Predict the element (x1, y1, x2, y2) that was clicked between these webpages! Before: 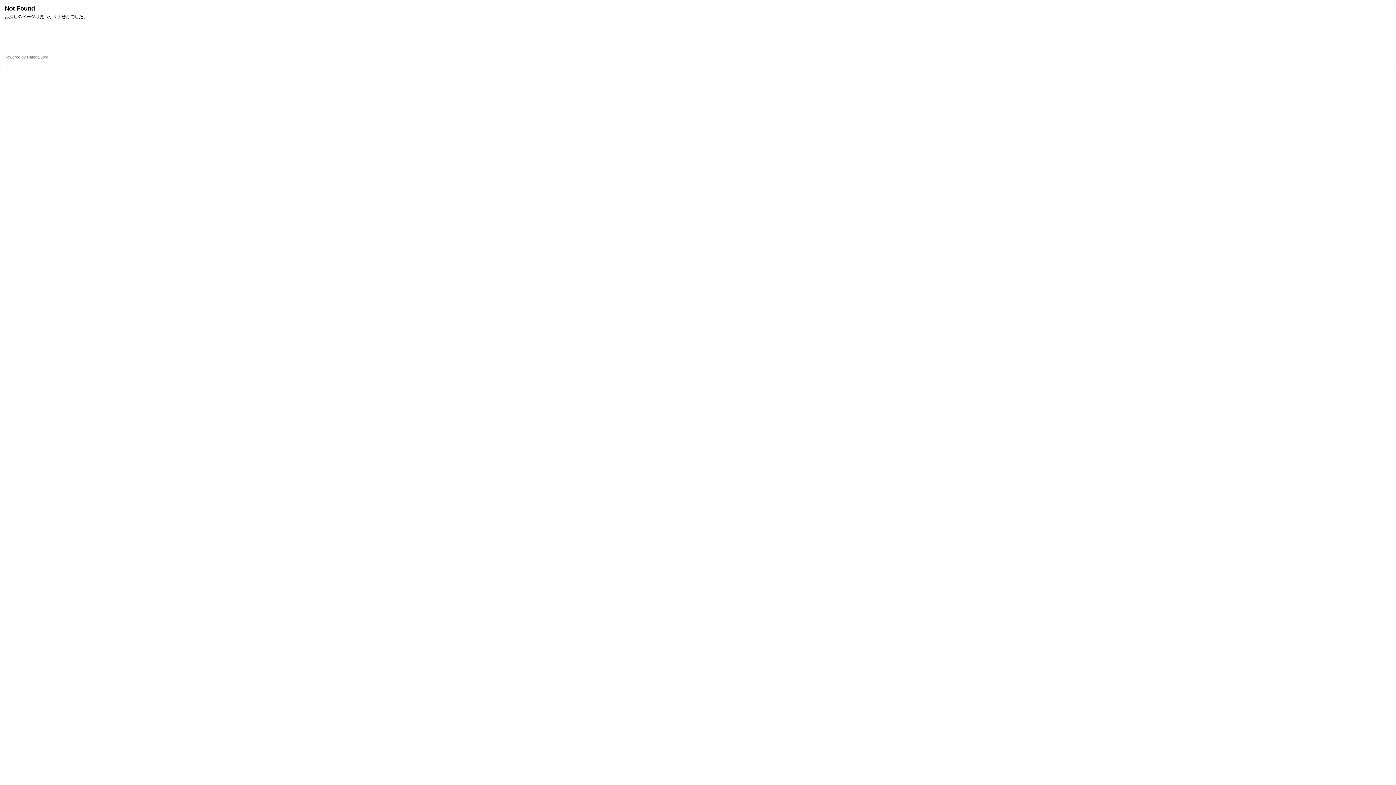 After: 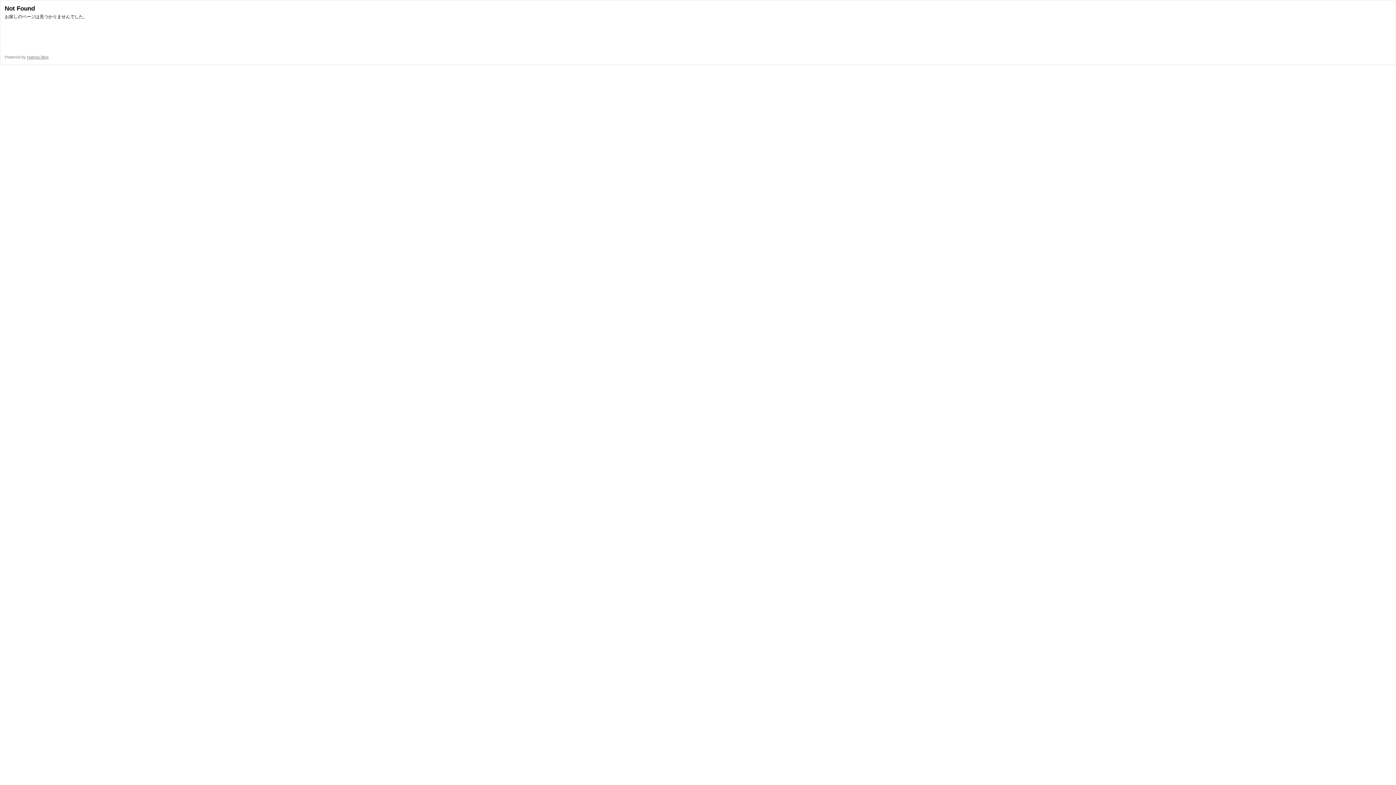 Action: label: Hatena Blog bbox: (26, 54, 48, 59)